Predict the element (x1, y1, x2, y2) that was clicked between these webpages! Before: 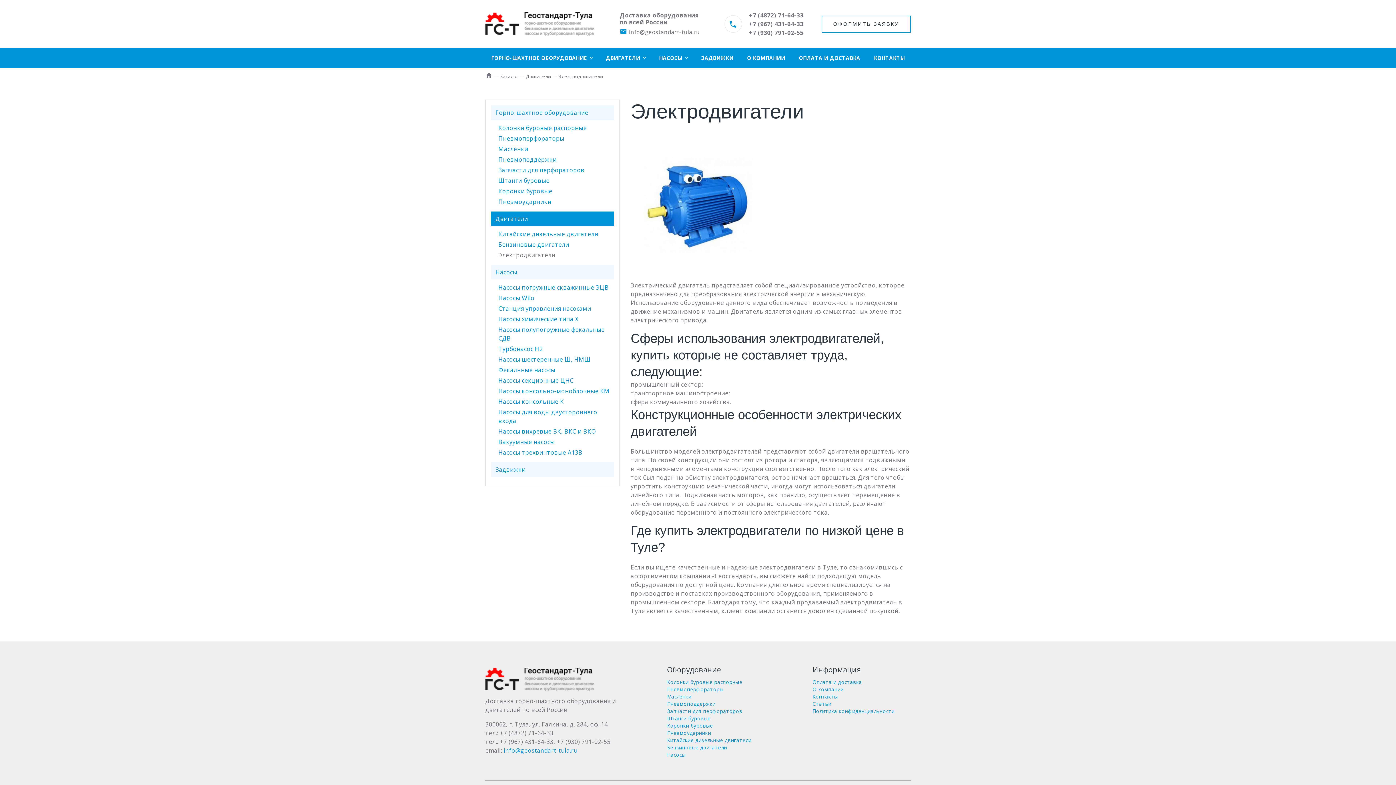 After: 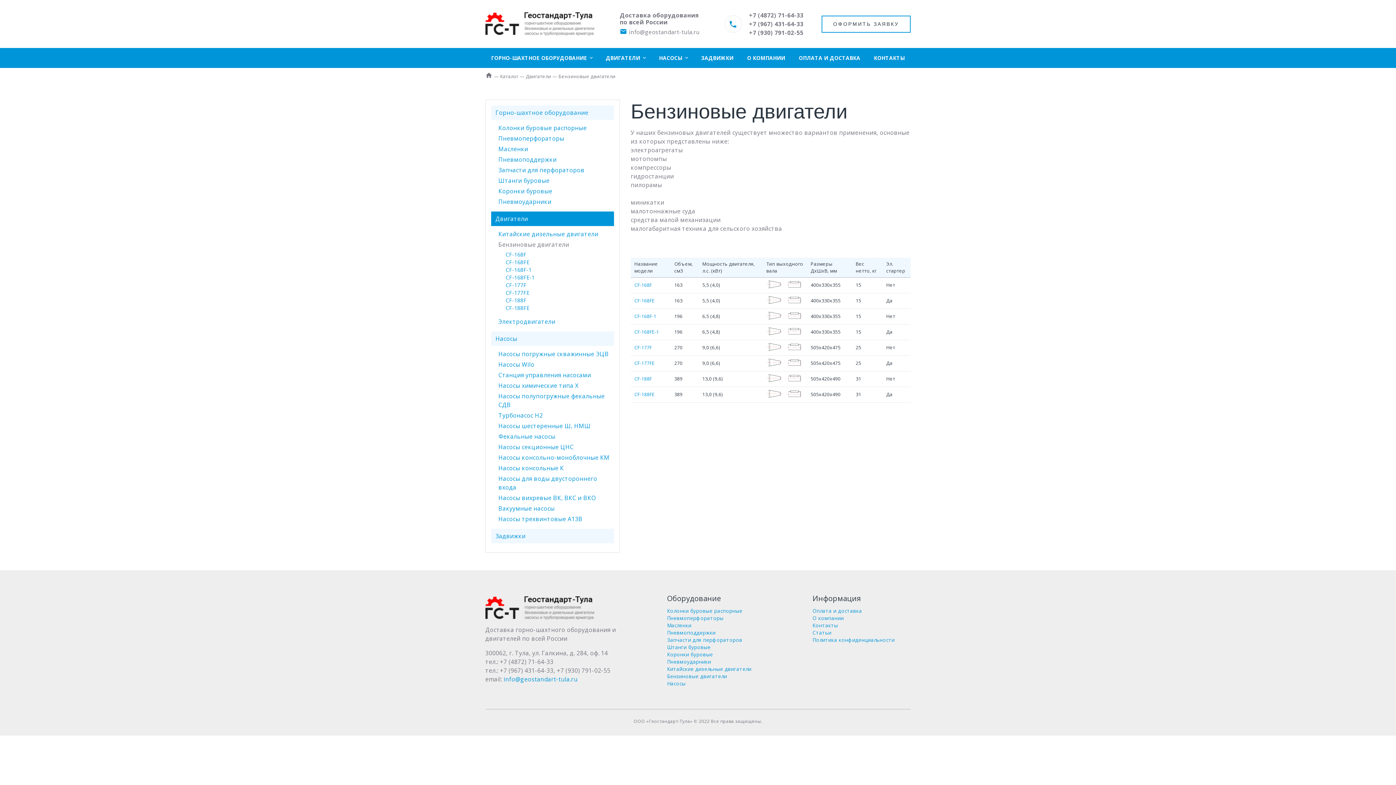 Action: label: Бензиновые двигатели bbox: (498, 240, 569, 248)